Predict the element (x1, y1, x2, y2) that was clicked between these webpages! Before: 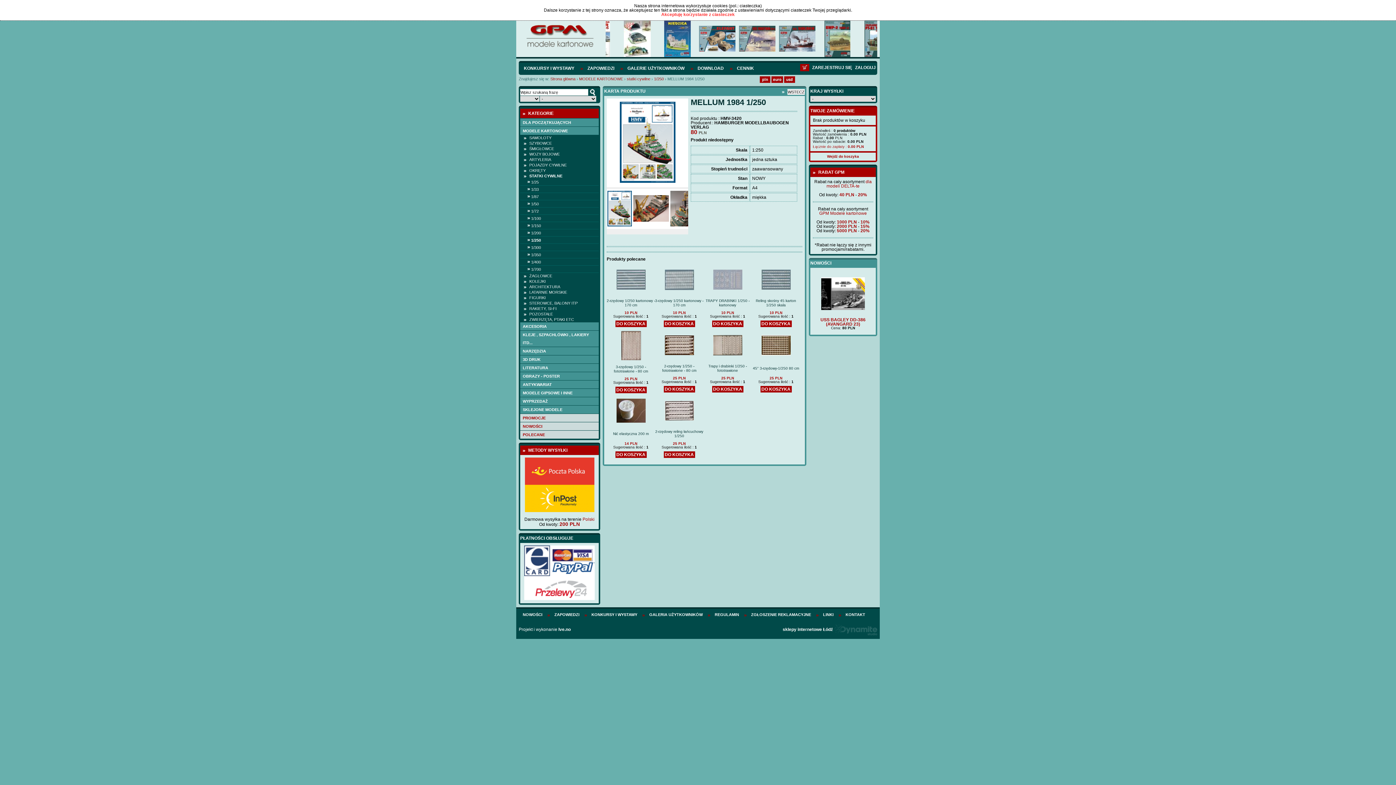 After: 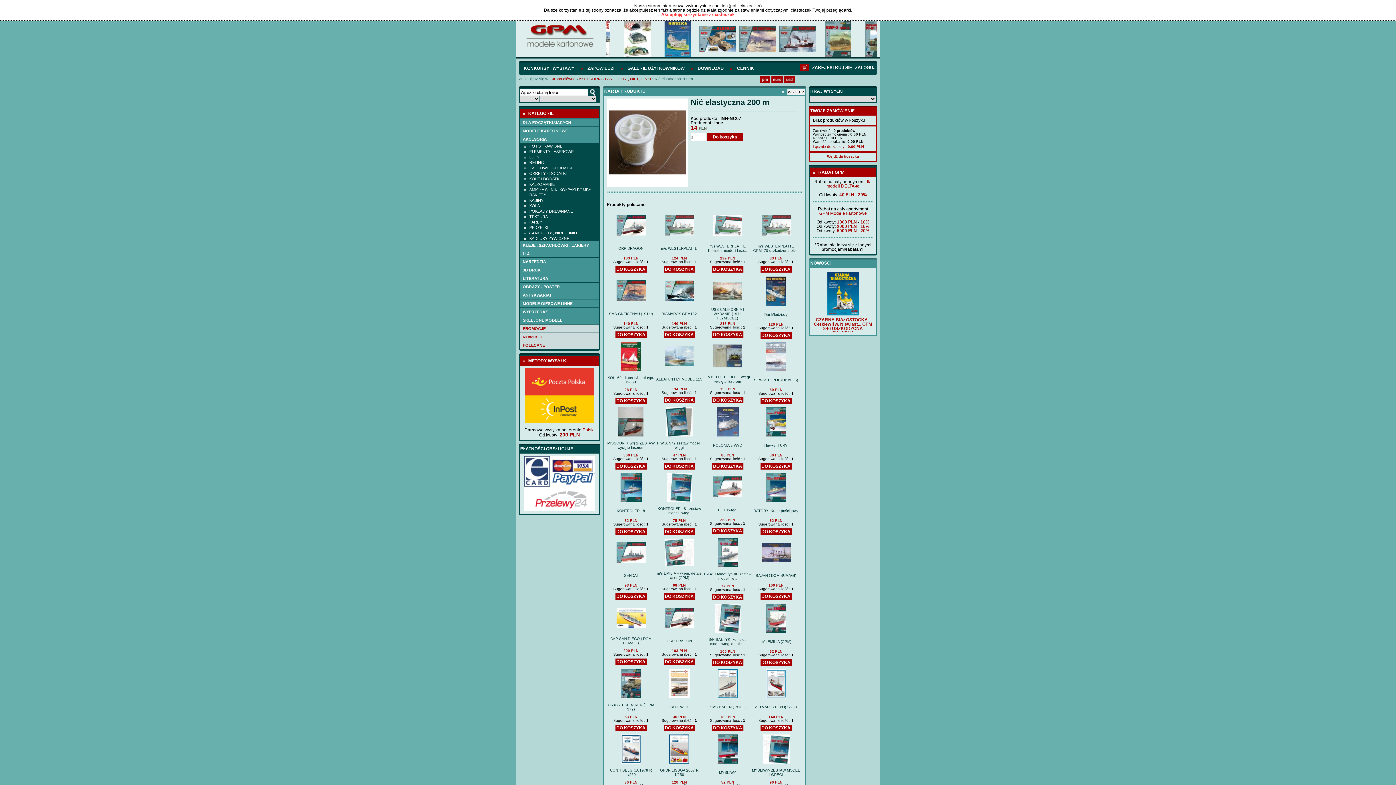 Action: bbox: (616, 418, 645, 424)